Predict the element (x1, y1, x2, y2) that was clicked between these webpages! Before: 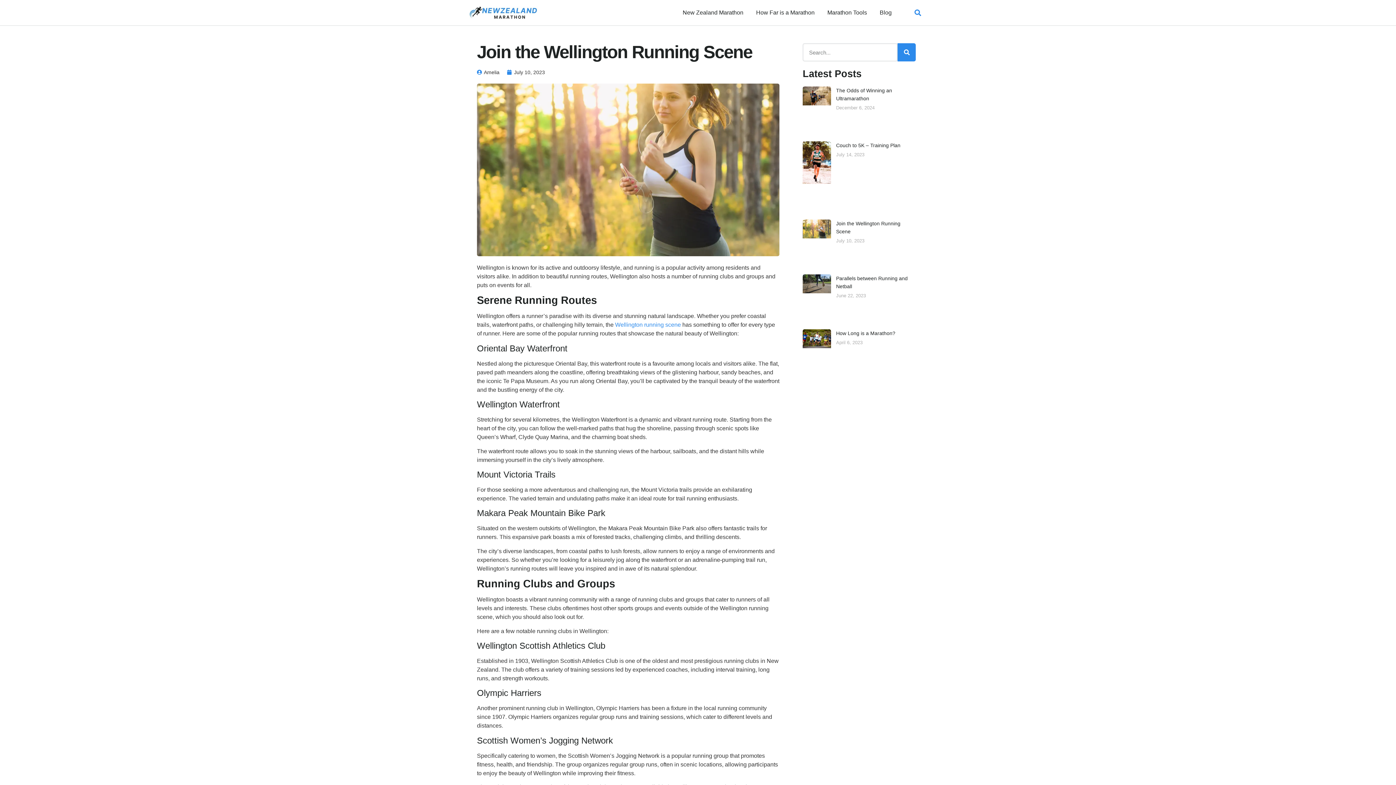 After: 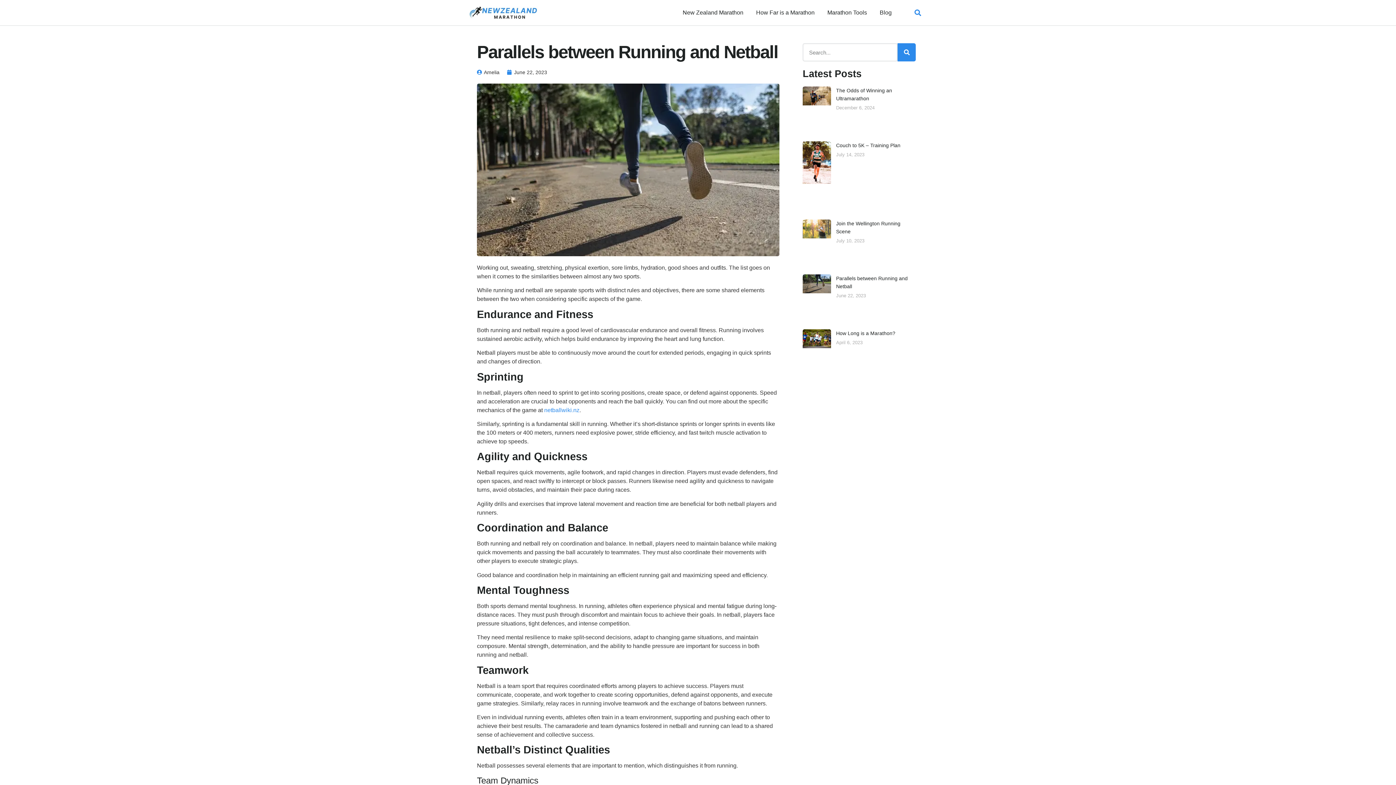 Action: bbox: (802, 274, 831, 321)